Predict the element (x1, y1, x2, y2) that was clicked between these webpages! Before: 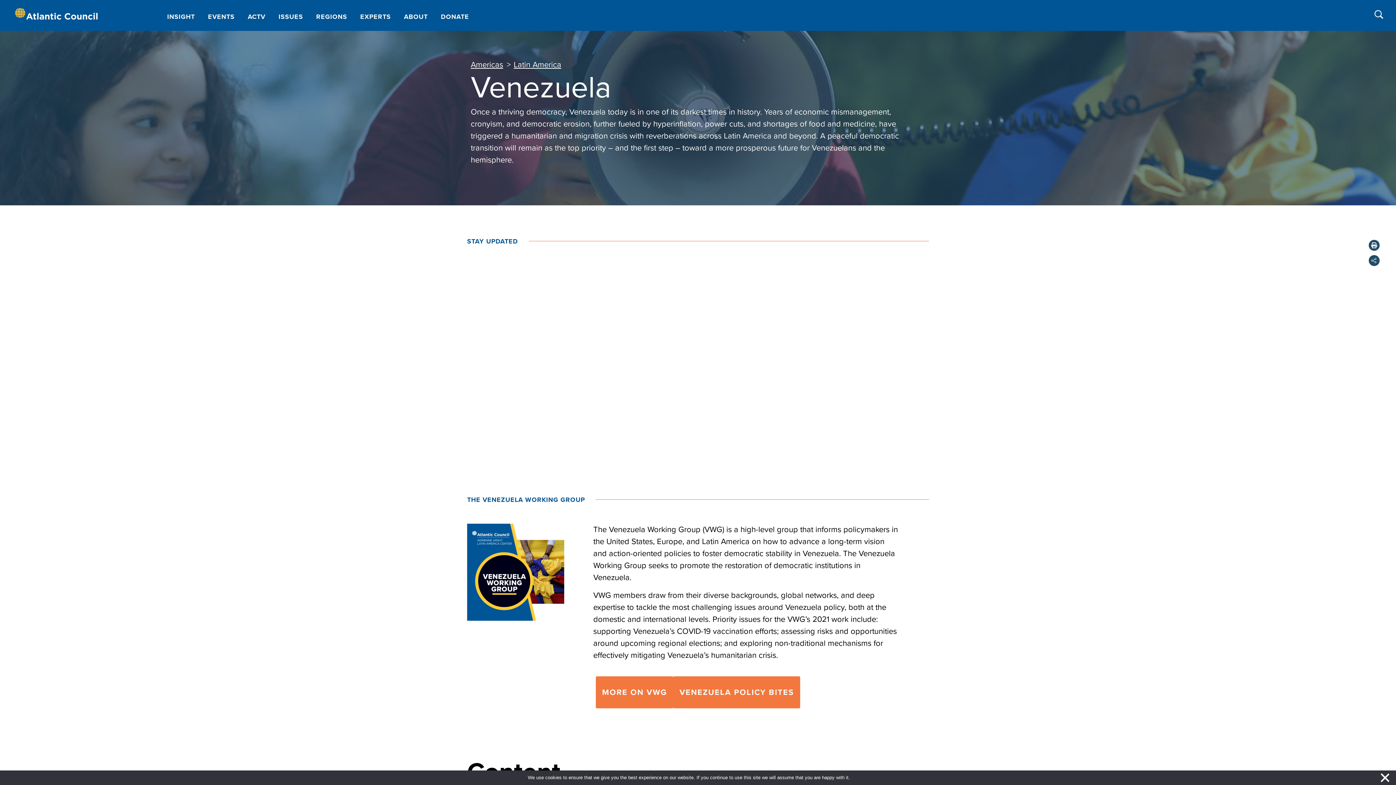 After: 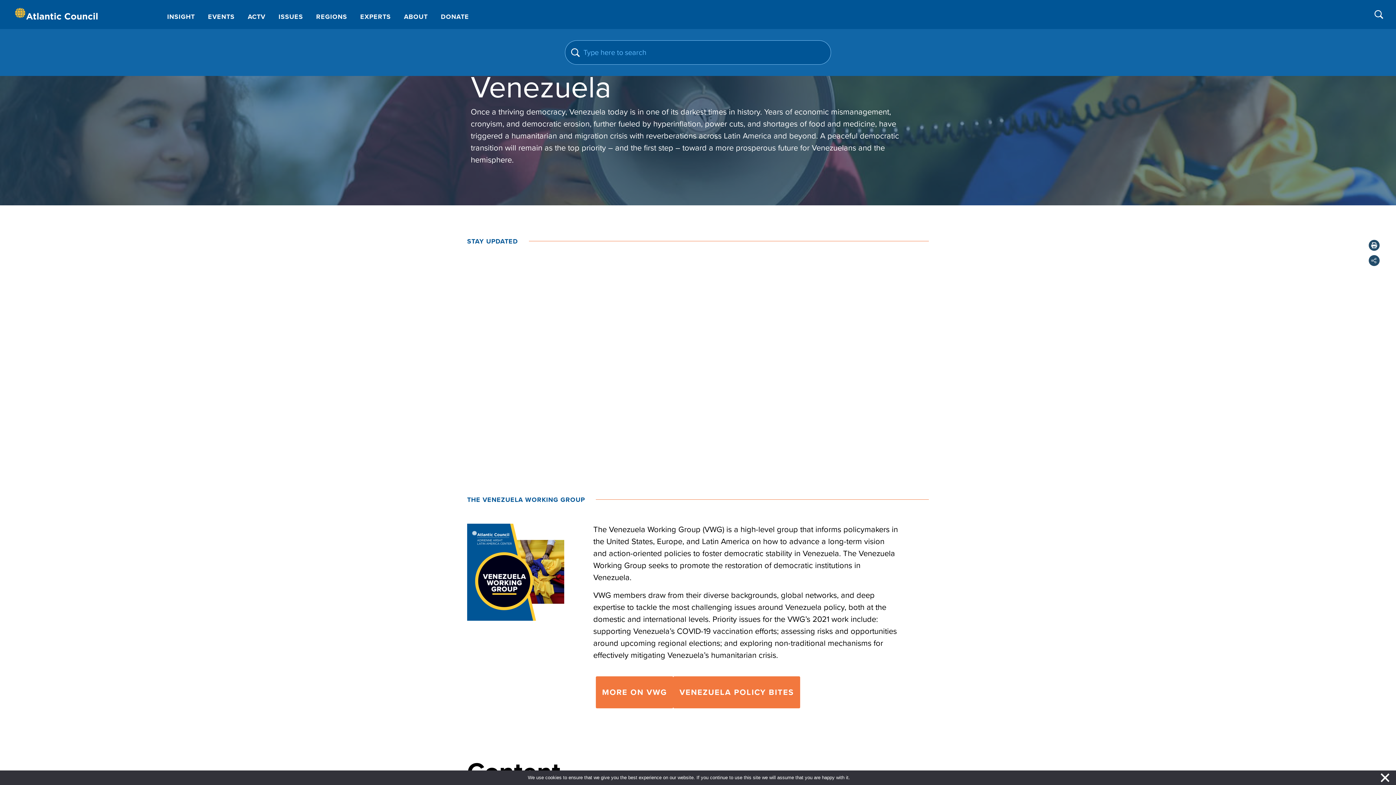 Action: bbox: (1374, 10, 1383, 18)